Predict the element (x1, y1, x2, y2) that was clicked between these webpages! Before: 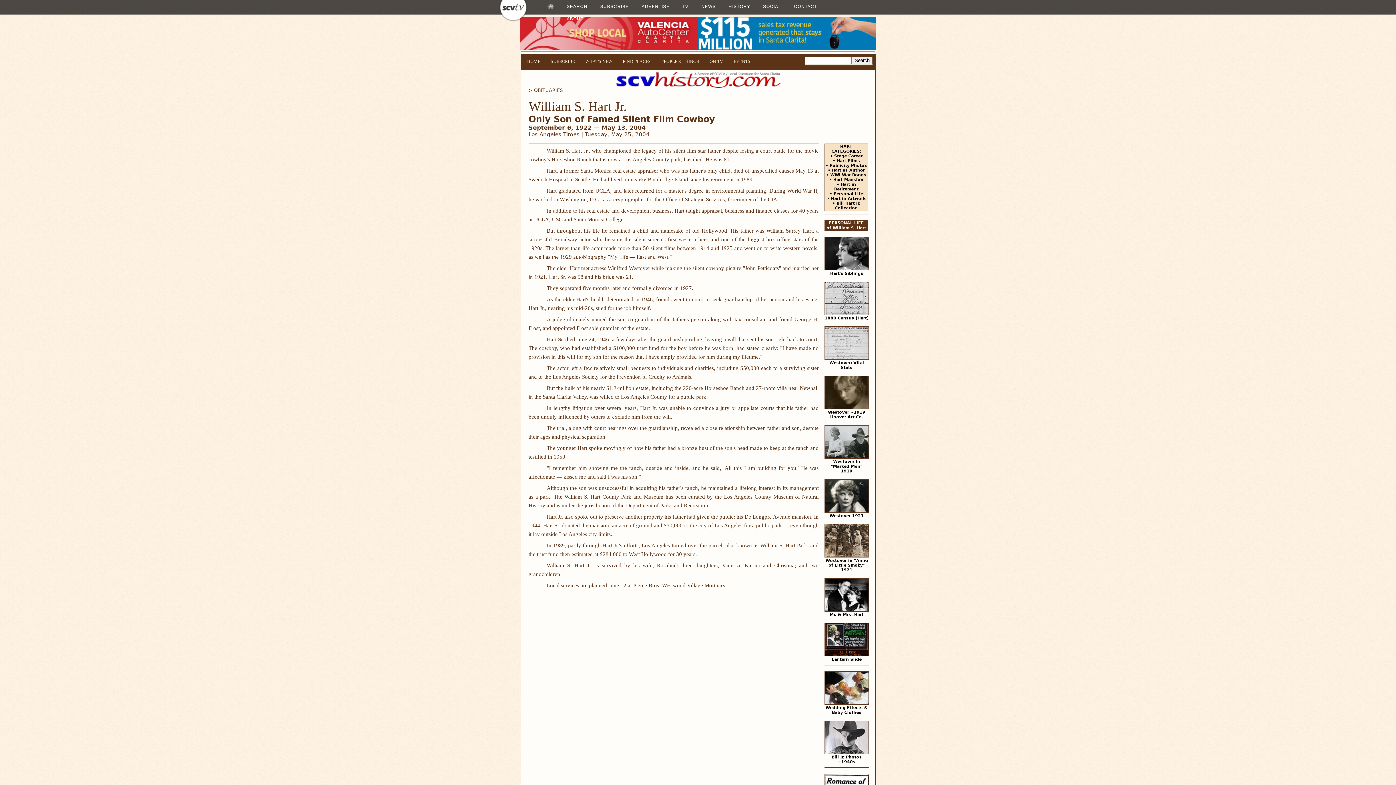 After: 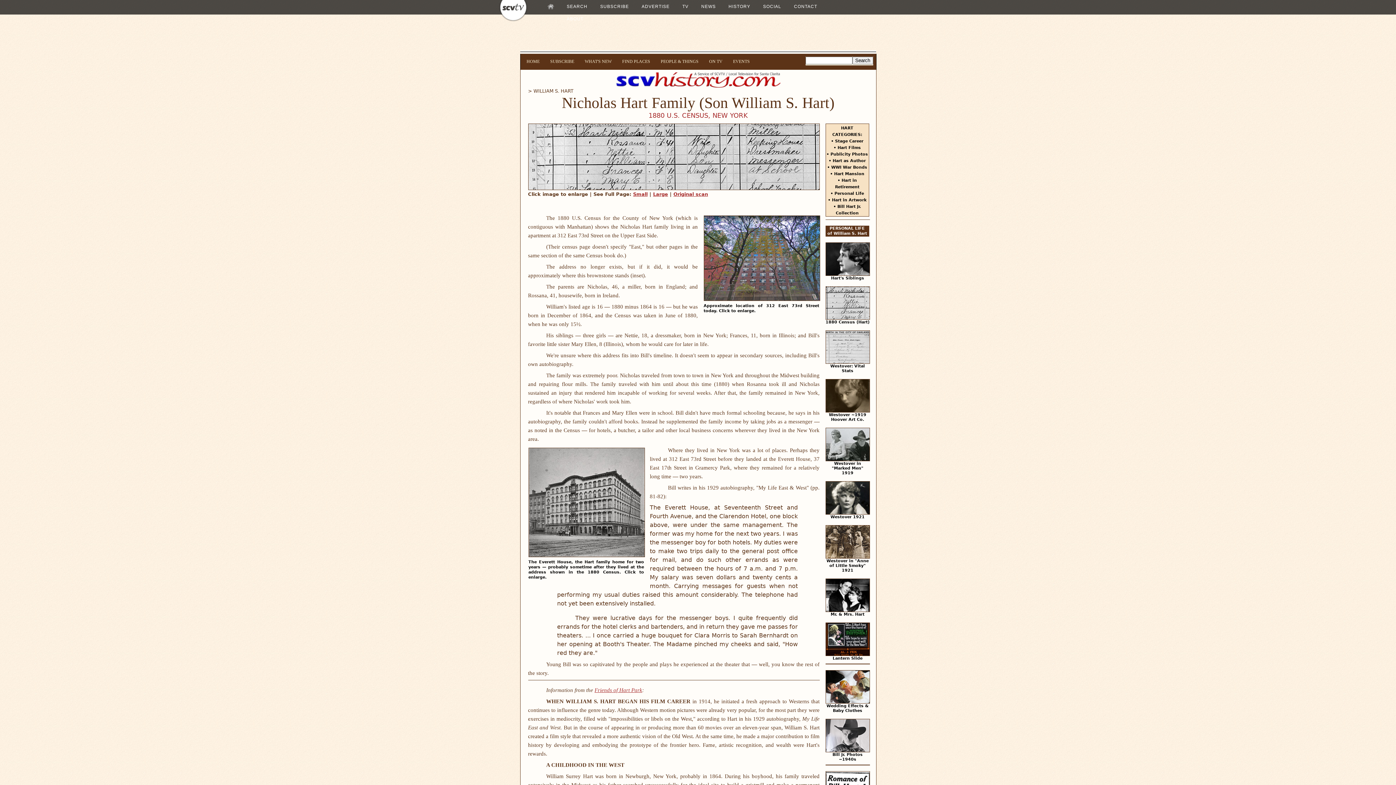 Action: bbox: (824, 310, 869, 316)